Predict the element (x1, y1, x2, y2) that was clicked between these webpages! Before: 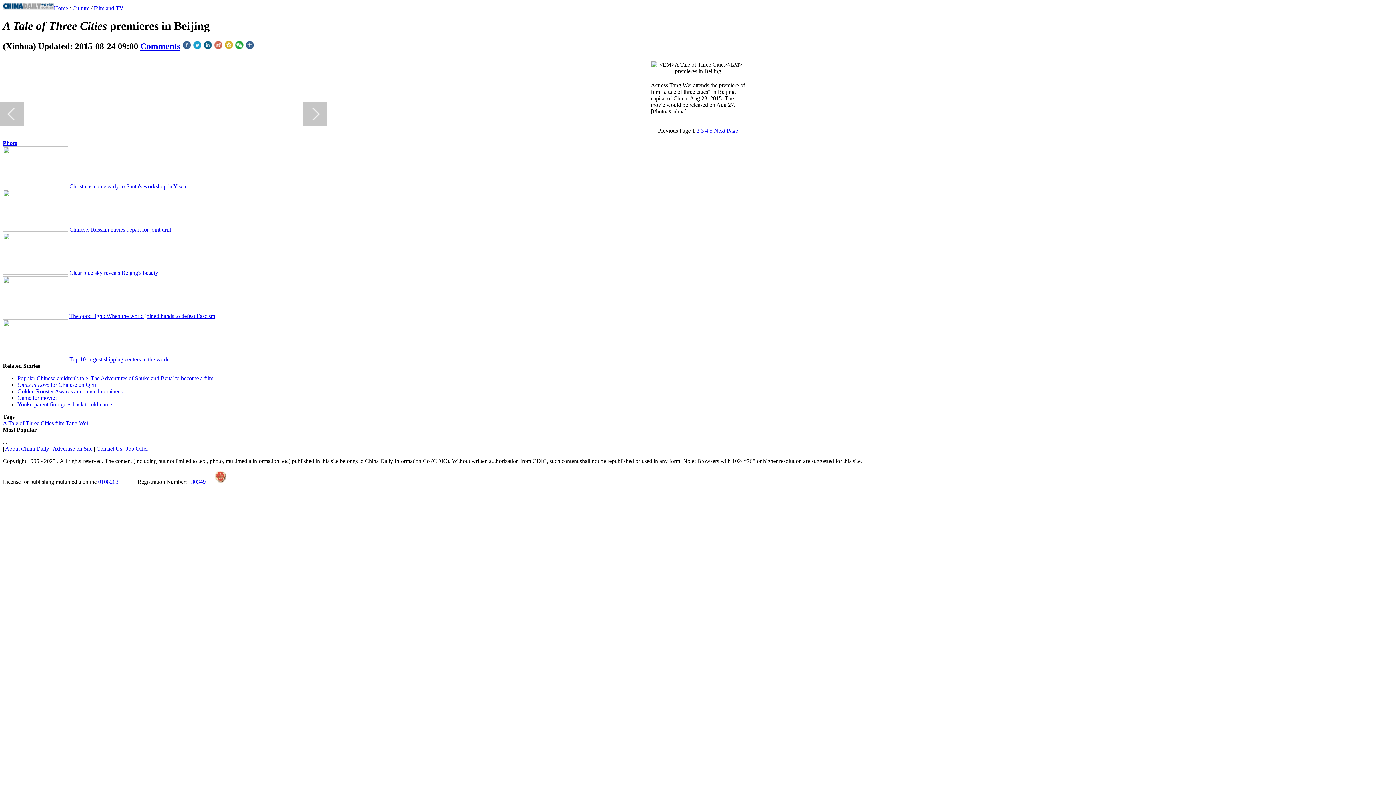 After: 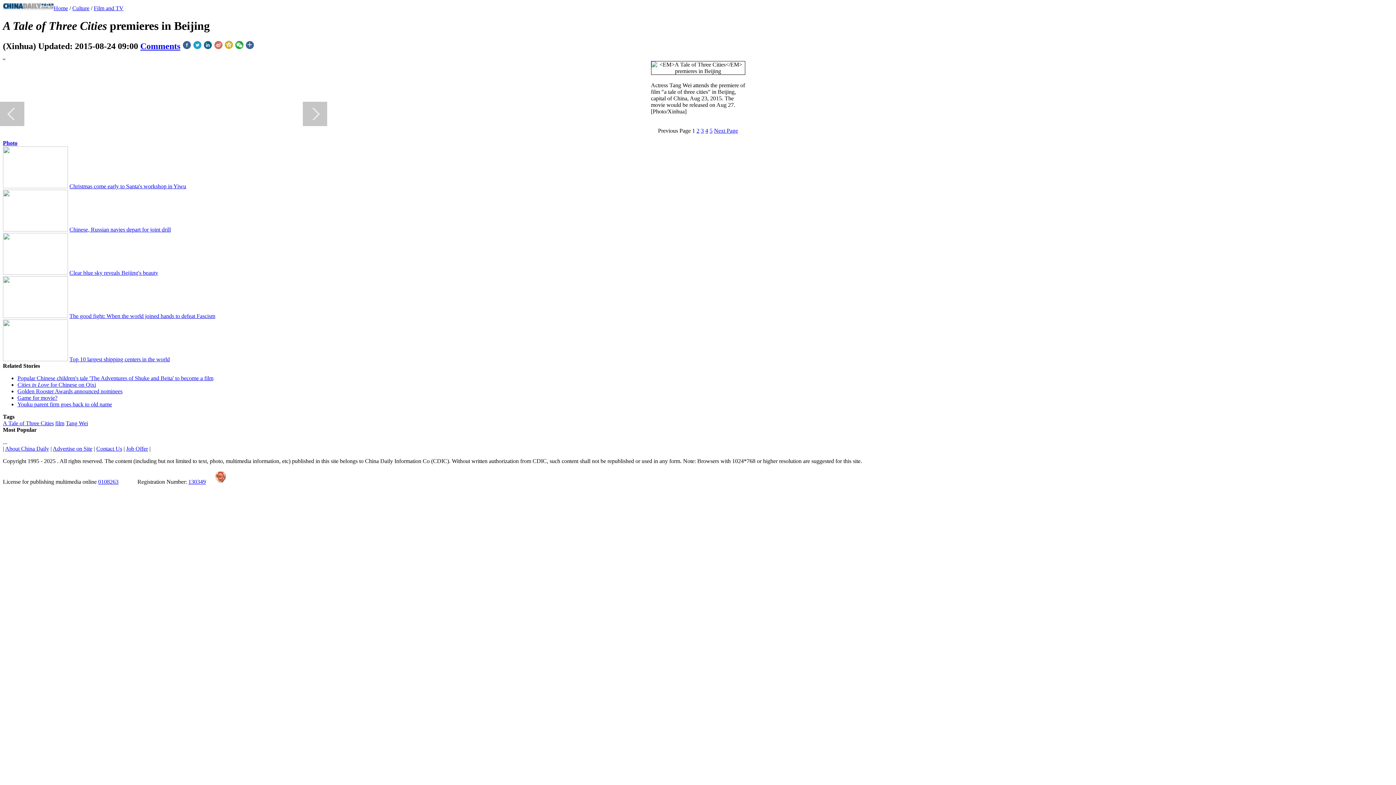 Action: bbox: (2, 183, 68, 189)